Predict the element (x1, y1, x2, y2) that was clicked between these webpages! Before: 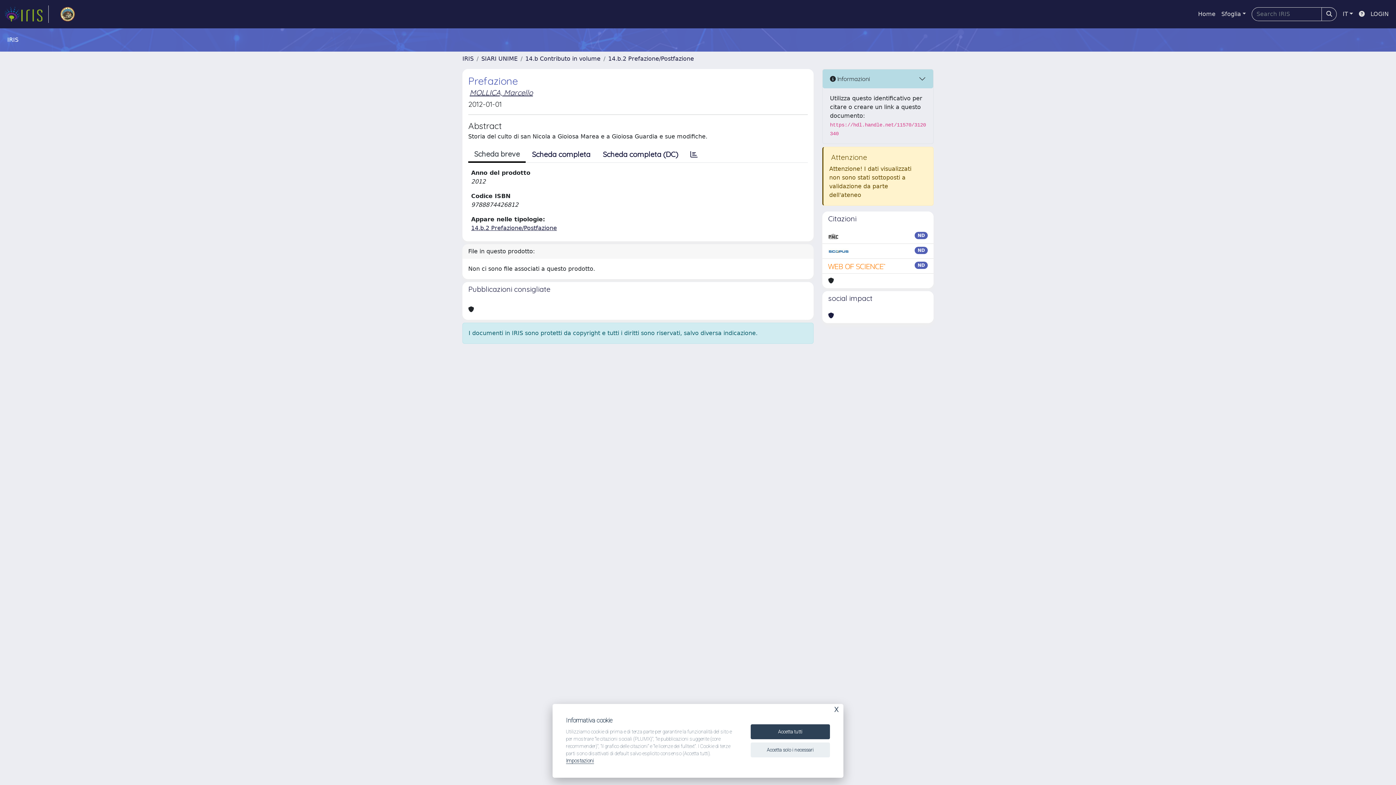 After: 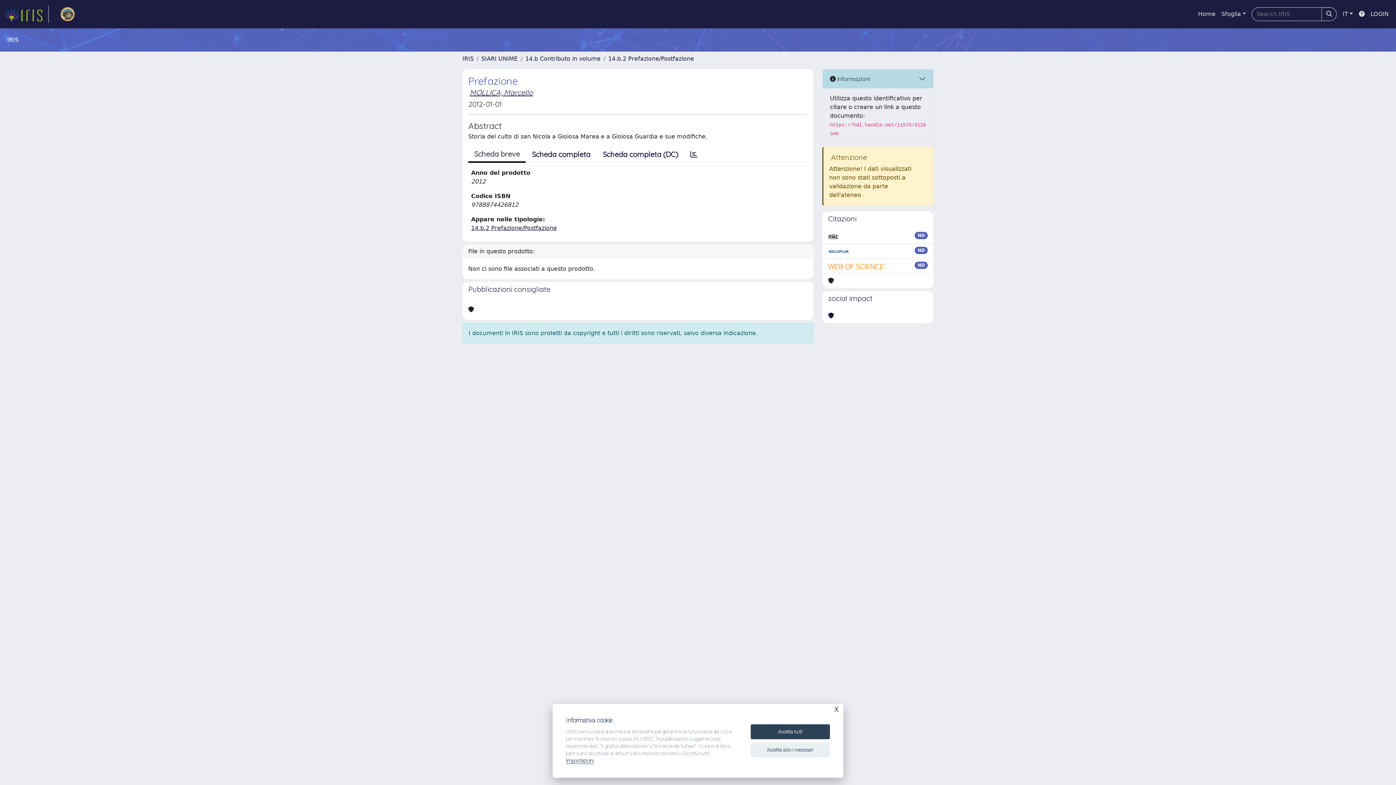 Action: bbox: (828, 246, 849, 255)